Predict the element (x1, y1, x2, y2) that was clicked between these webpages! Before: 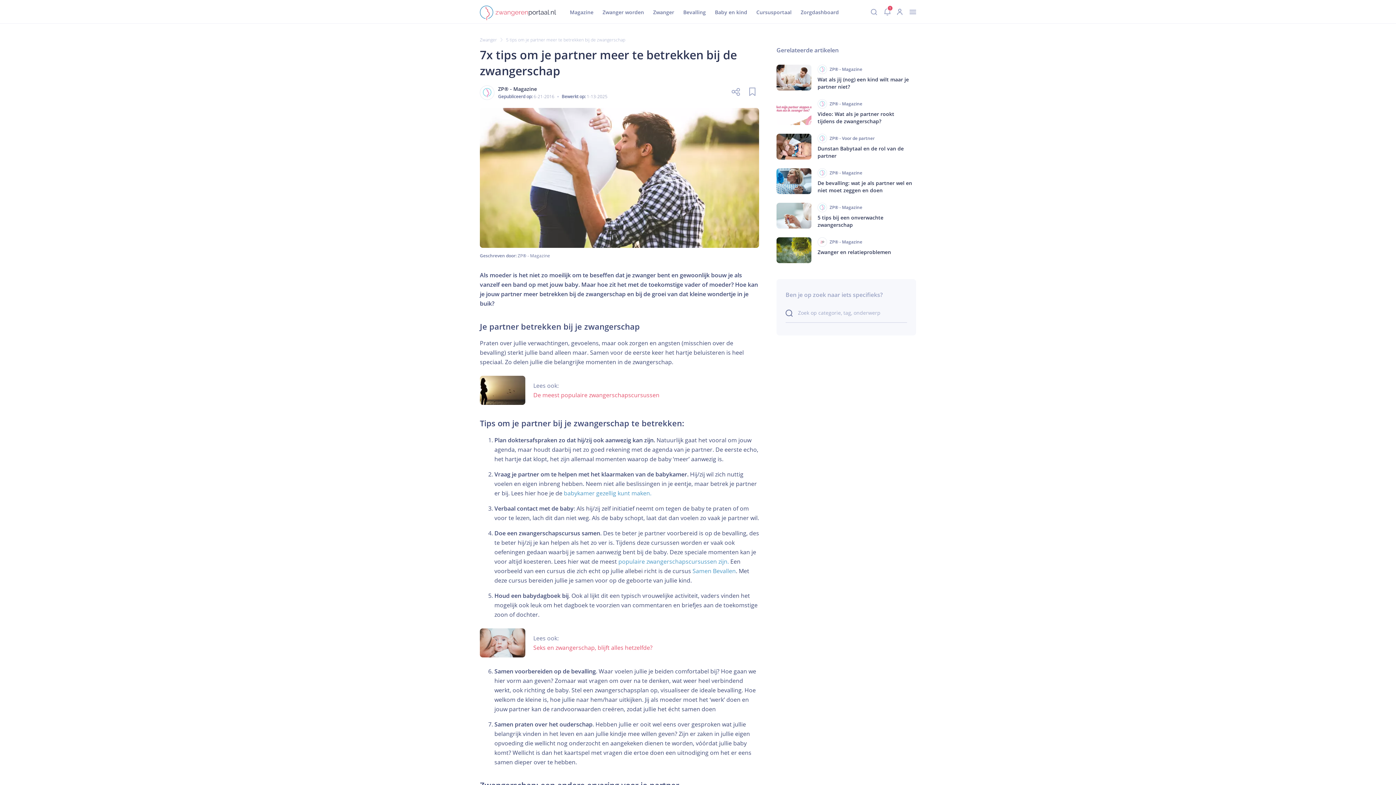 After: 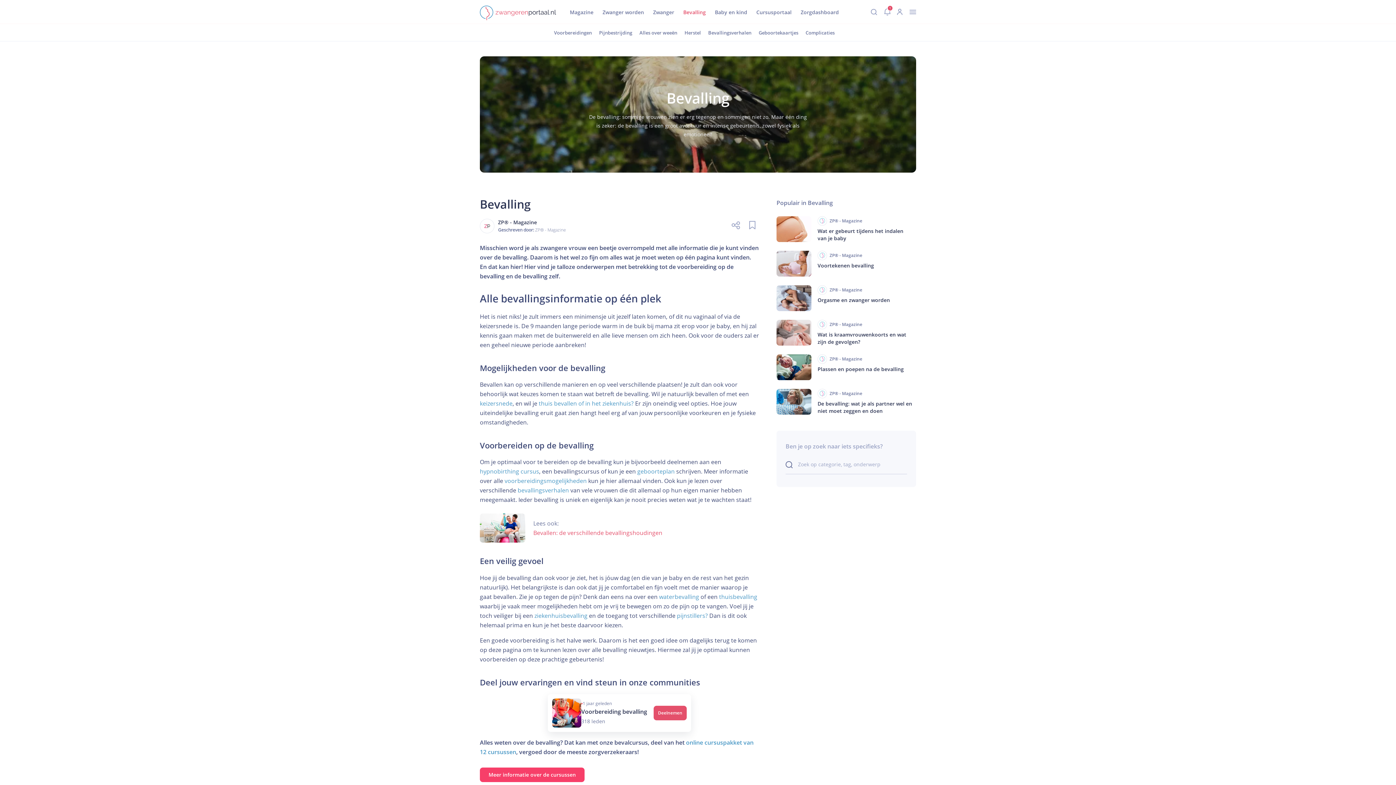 Action: label: Bevalling bbox: (683, 8, 706, 16)